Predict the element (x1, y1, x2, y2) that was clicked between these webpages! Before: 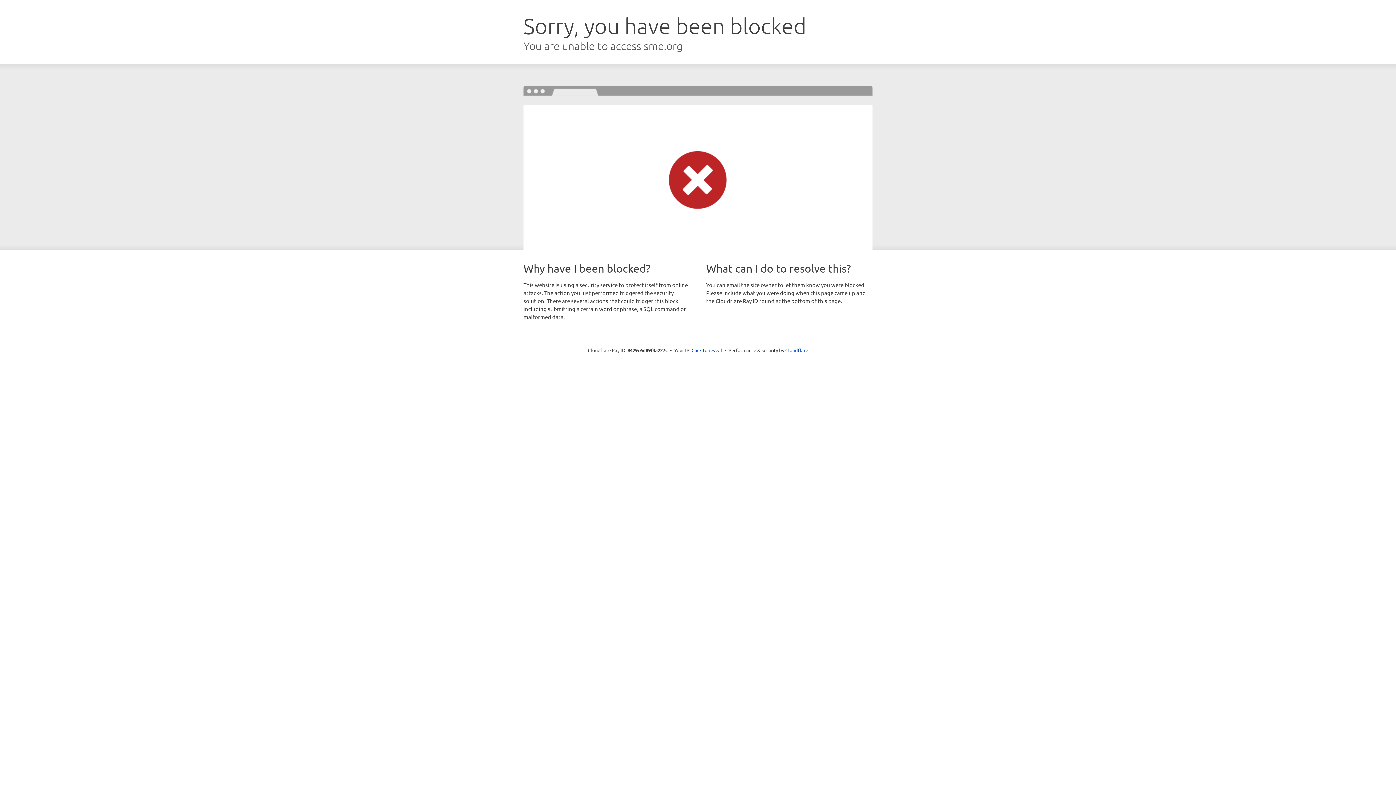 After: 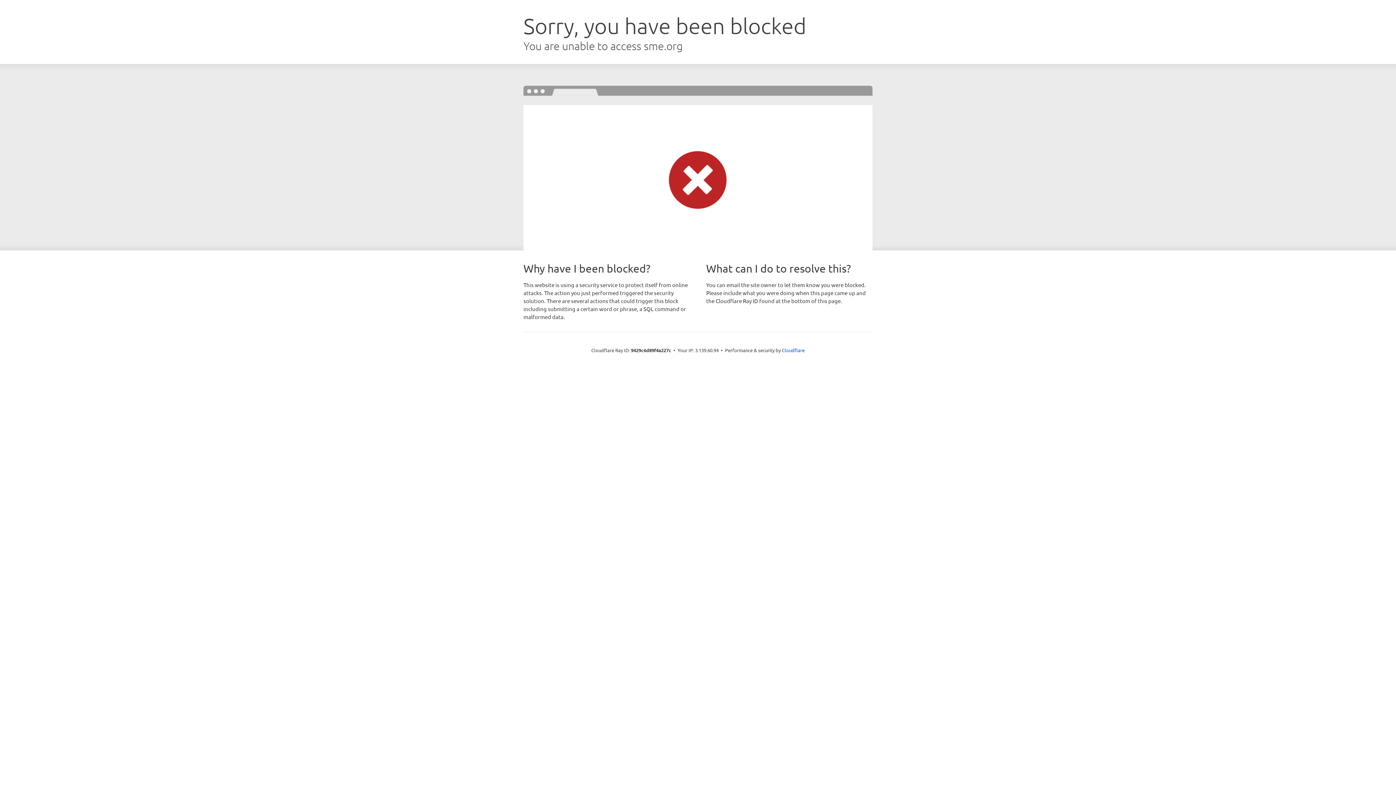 Action: label: Click to reveal bbox: (691, 346, 722, 353)